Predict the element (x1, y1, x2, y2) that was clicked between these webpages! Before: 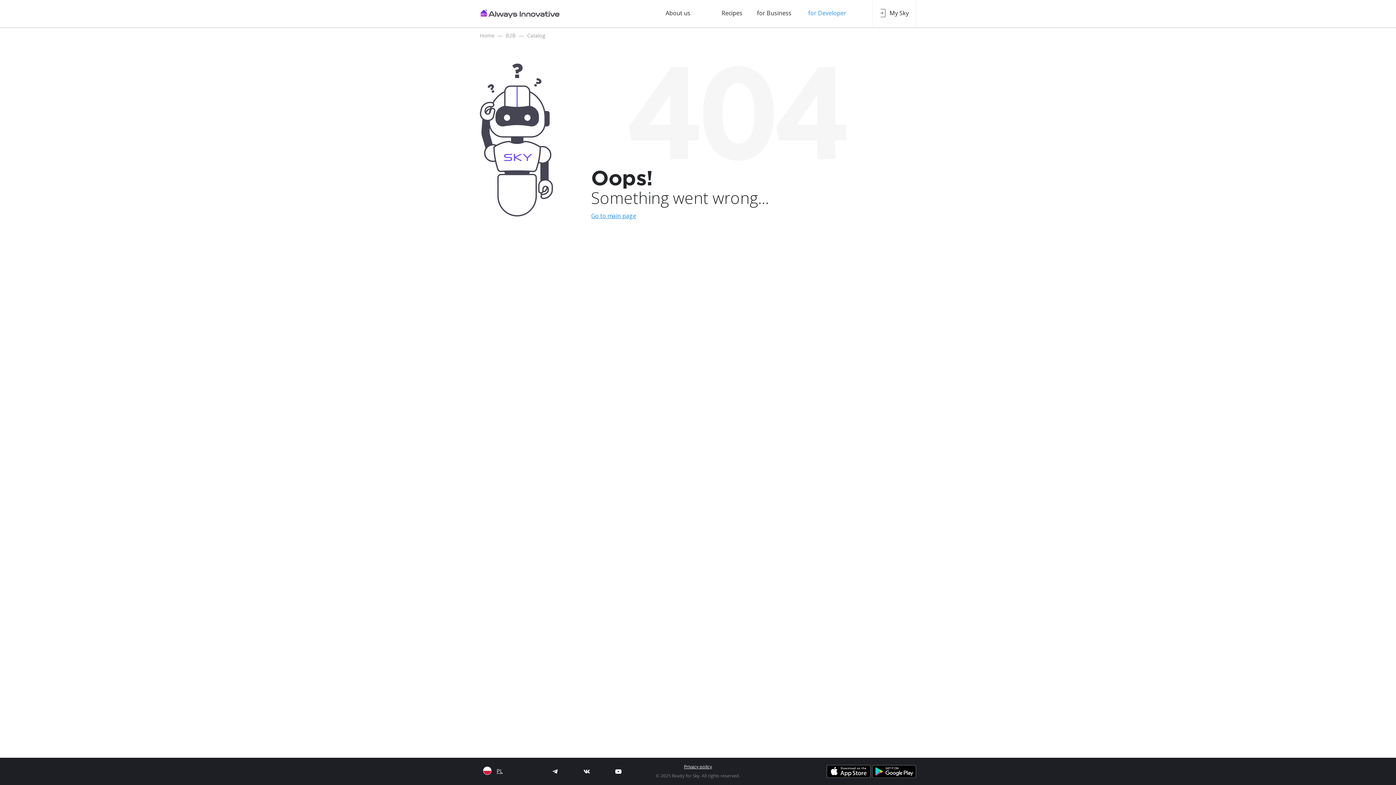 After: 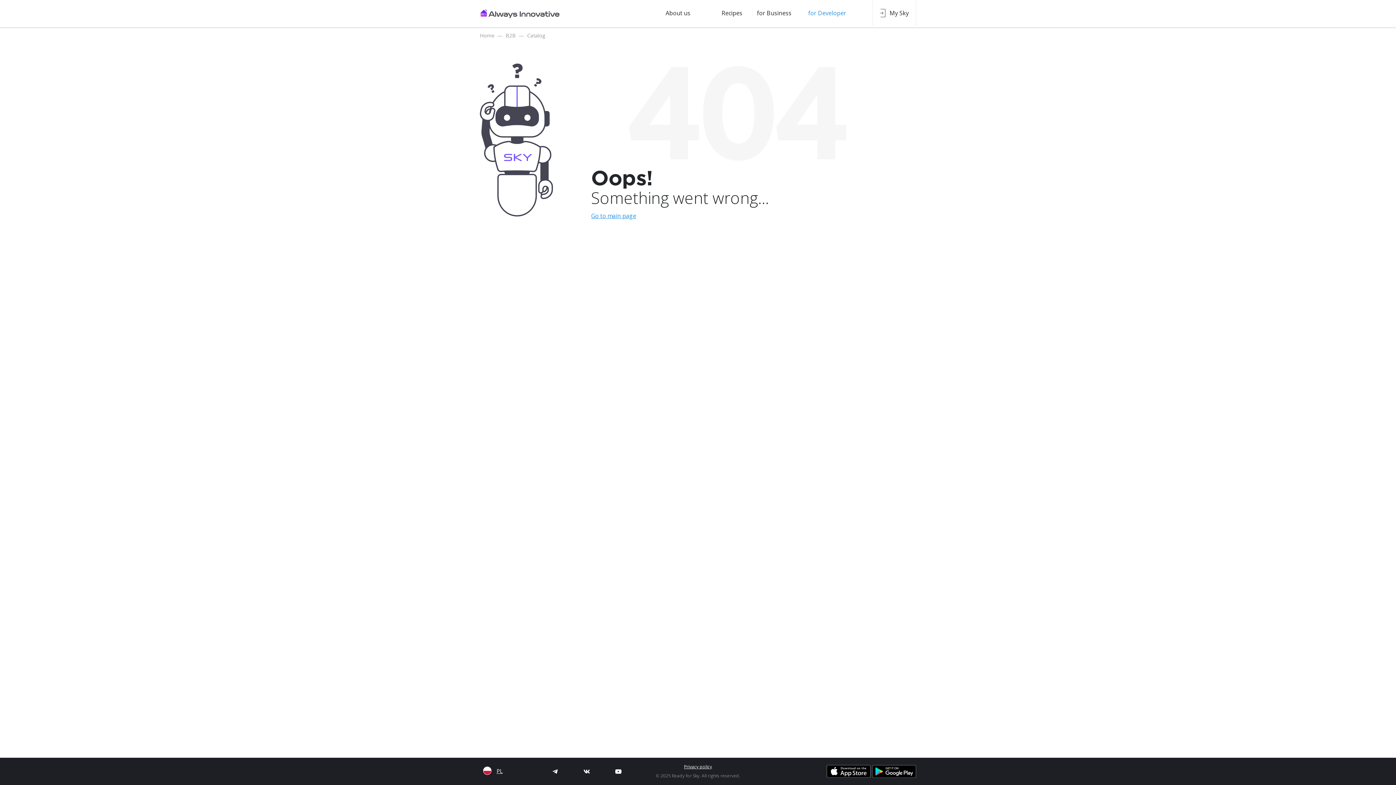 Action: bbox: (826, 765, 870, 778)